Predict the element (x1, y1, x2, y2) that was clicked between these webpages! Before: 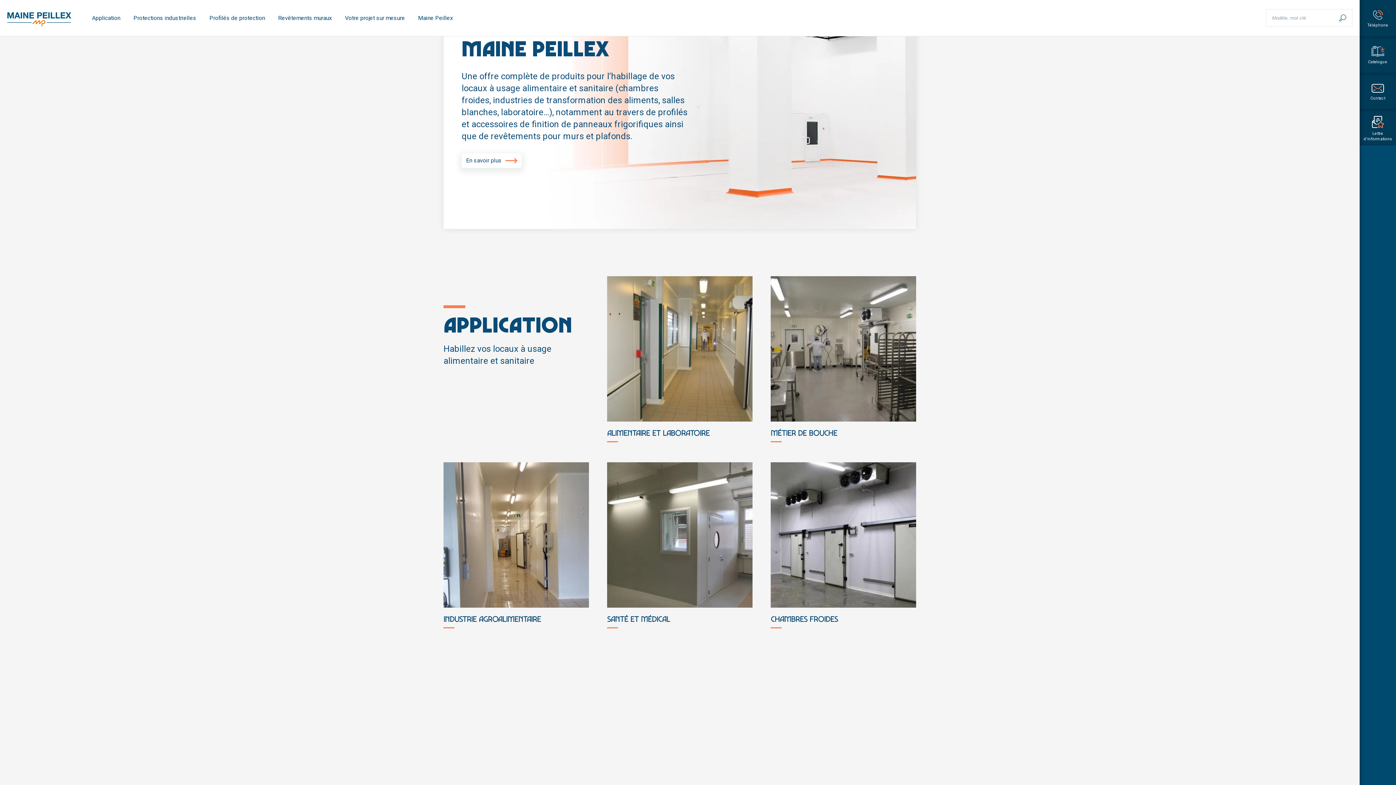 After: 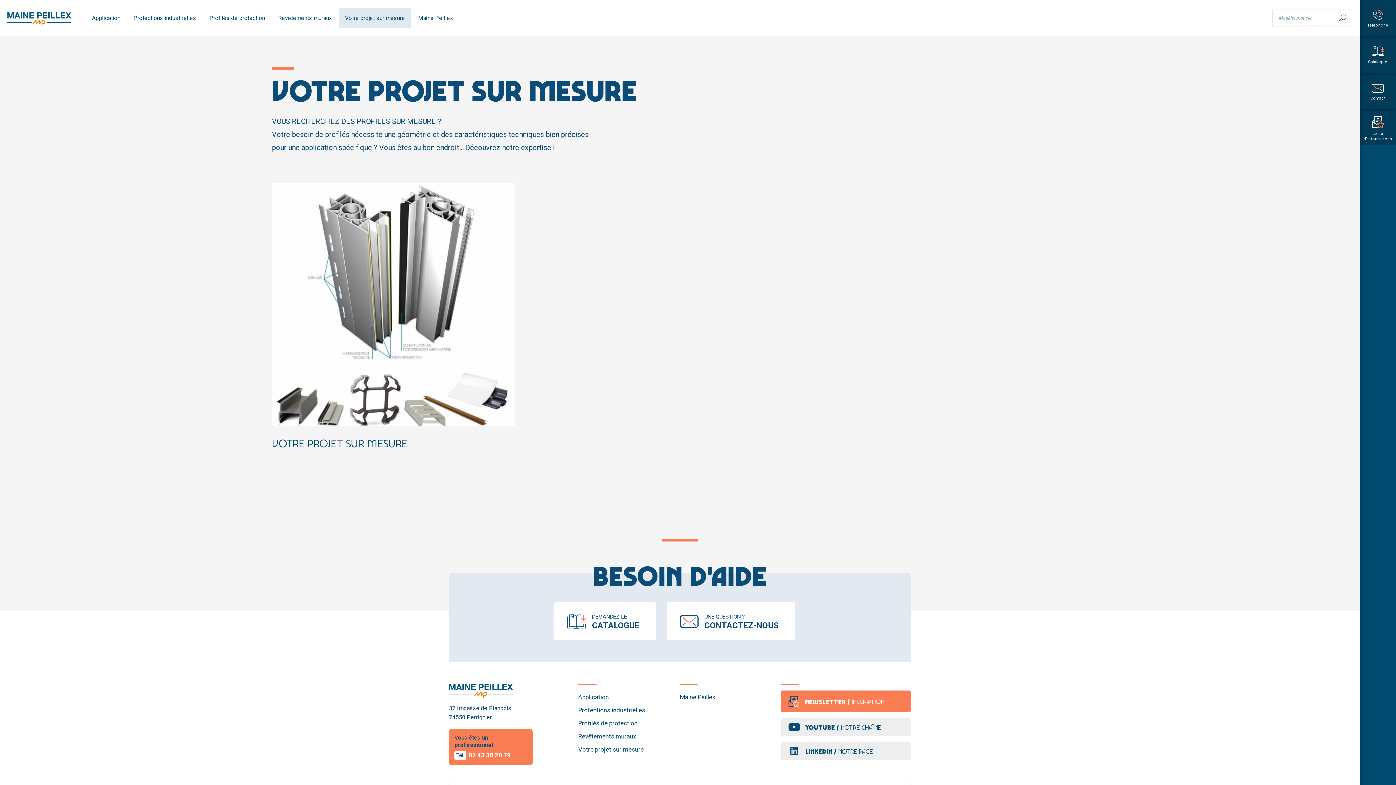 Action: label: Votre projet sur mesure bbox: (338, 8, 411, 27)